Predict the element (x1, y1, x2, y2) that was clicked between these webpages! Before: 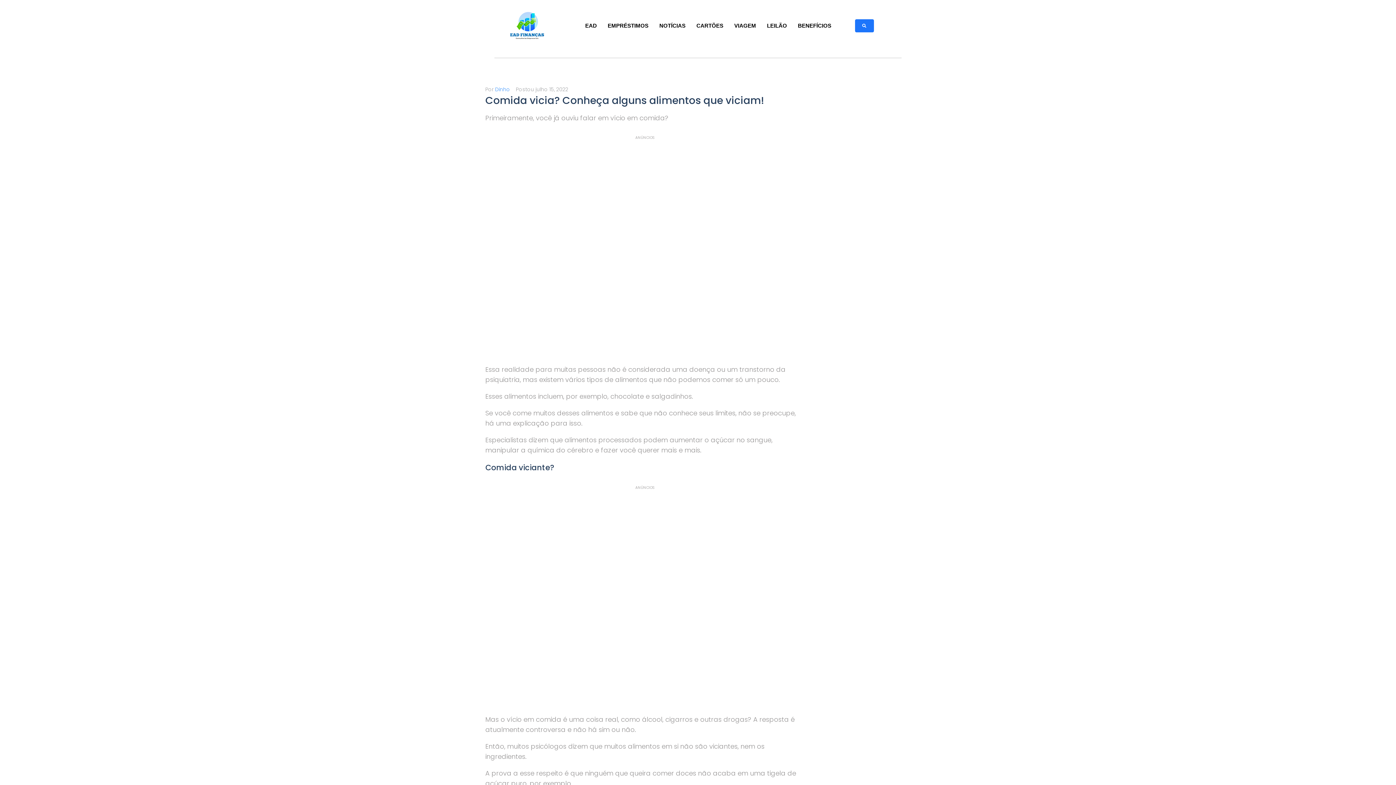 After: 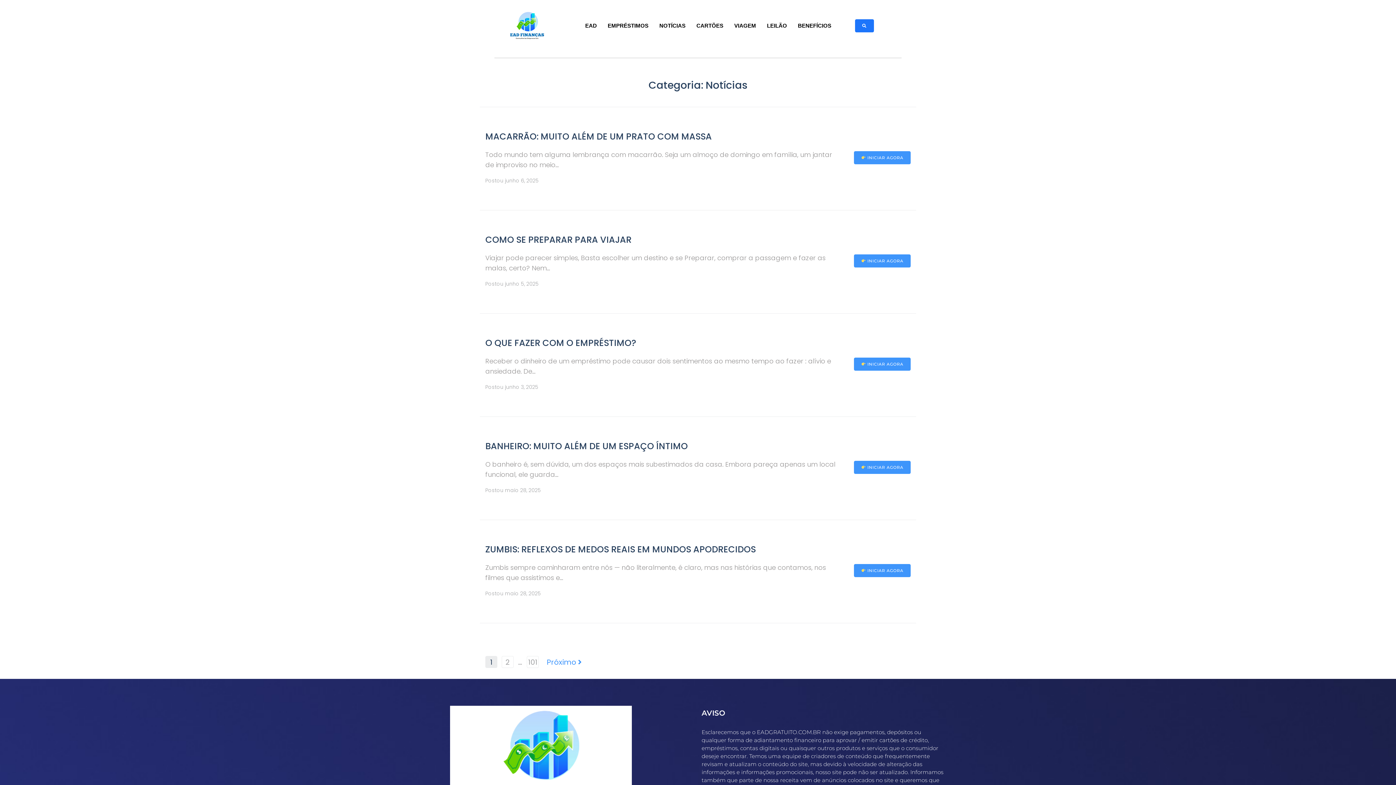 Action: label: NOTÍCIAS bbox: (654, 18, 691, 33)